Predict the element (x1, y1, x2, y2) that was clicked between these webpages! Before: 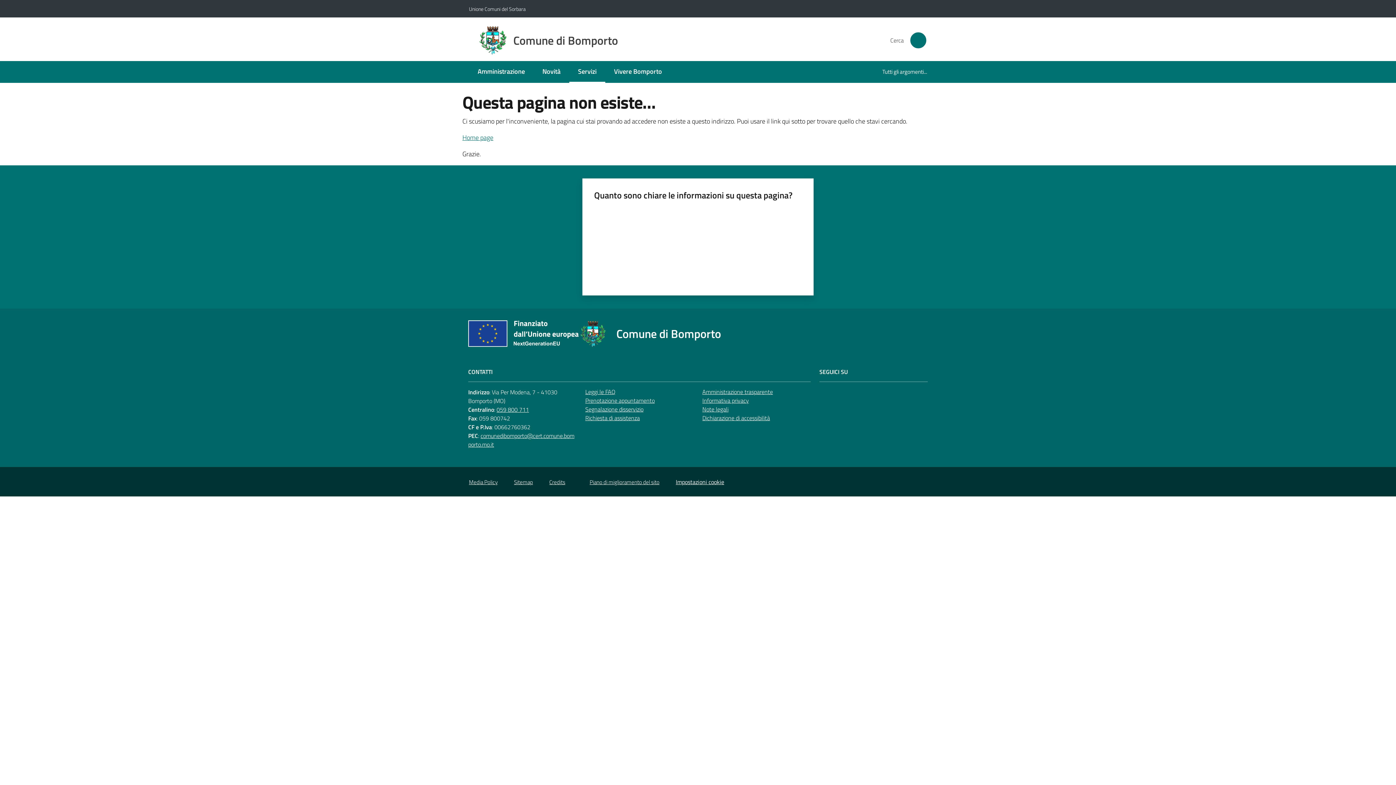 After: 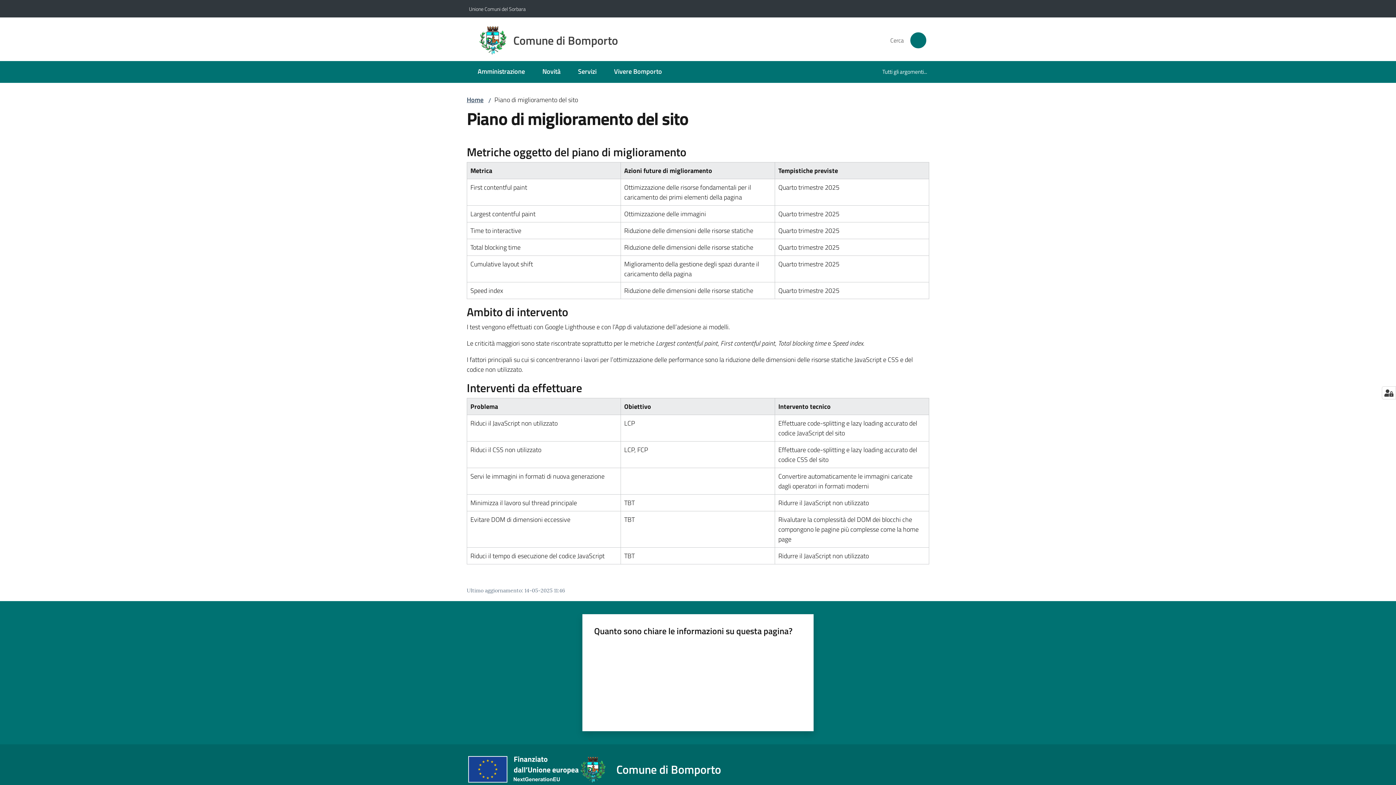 Action: bbox: (589, 478, 659, 486) label: Piano di miglioramento del sito